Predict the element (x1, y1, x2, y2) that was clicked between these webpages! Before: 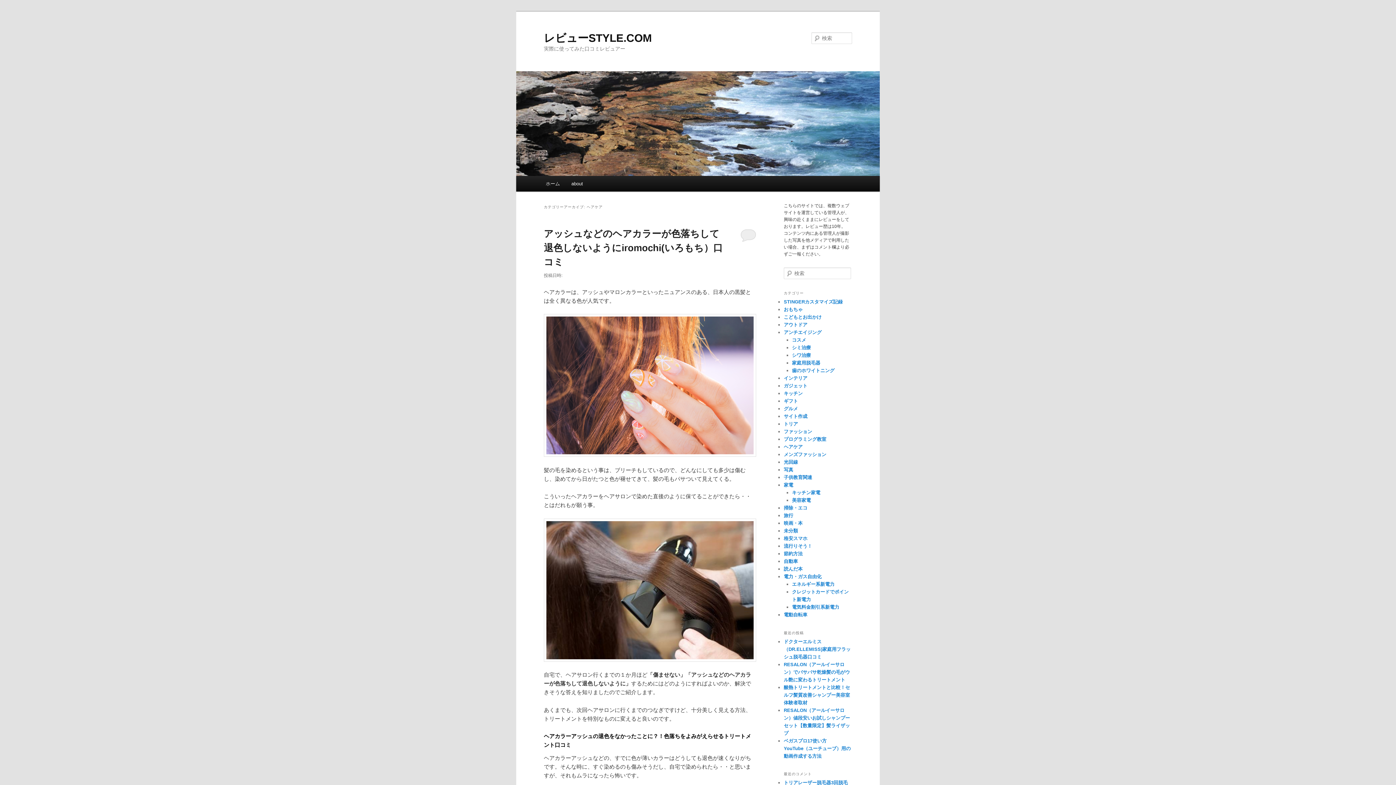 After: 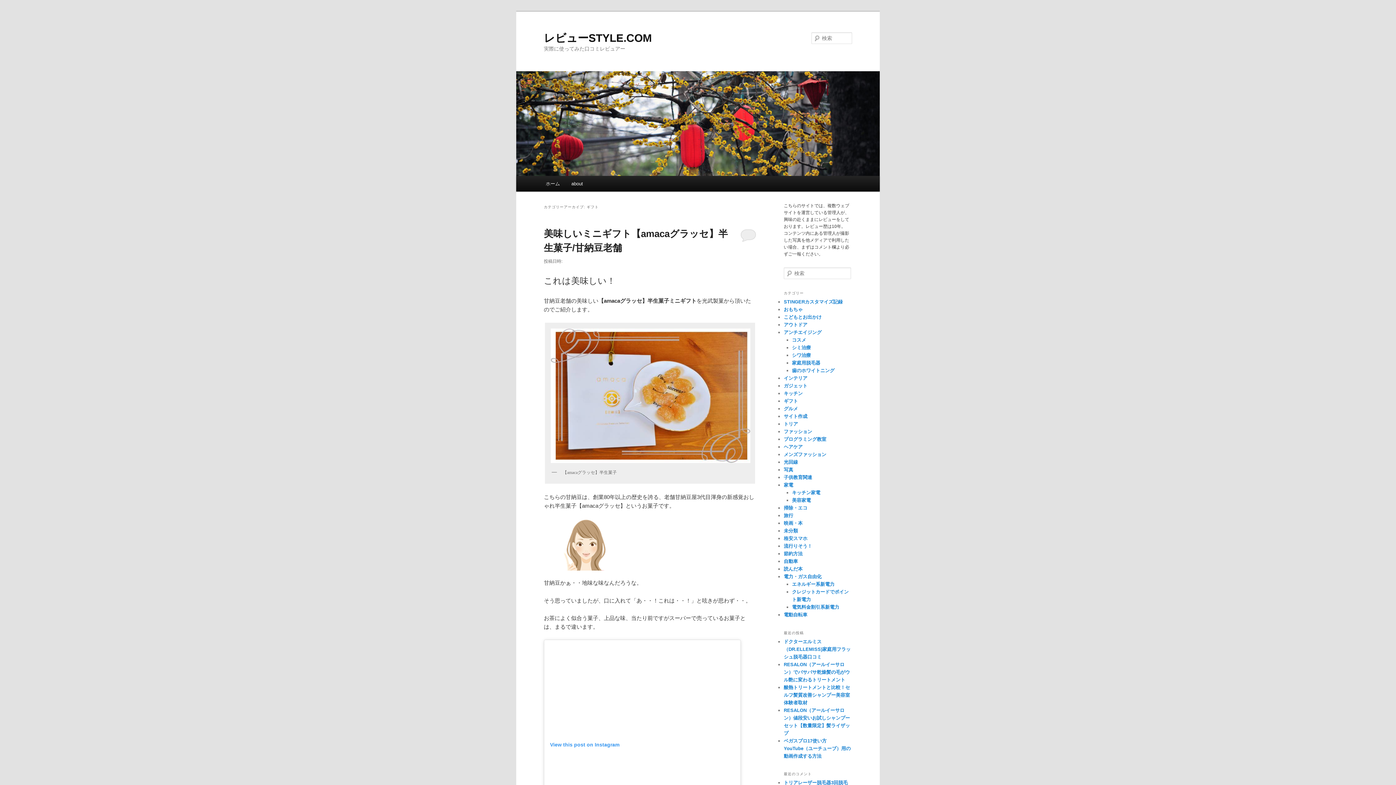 Action: bbox: (784, 398, 798, 404) label: ギフト